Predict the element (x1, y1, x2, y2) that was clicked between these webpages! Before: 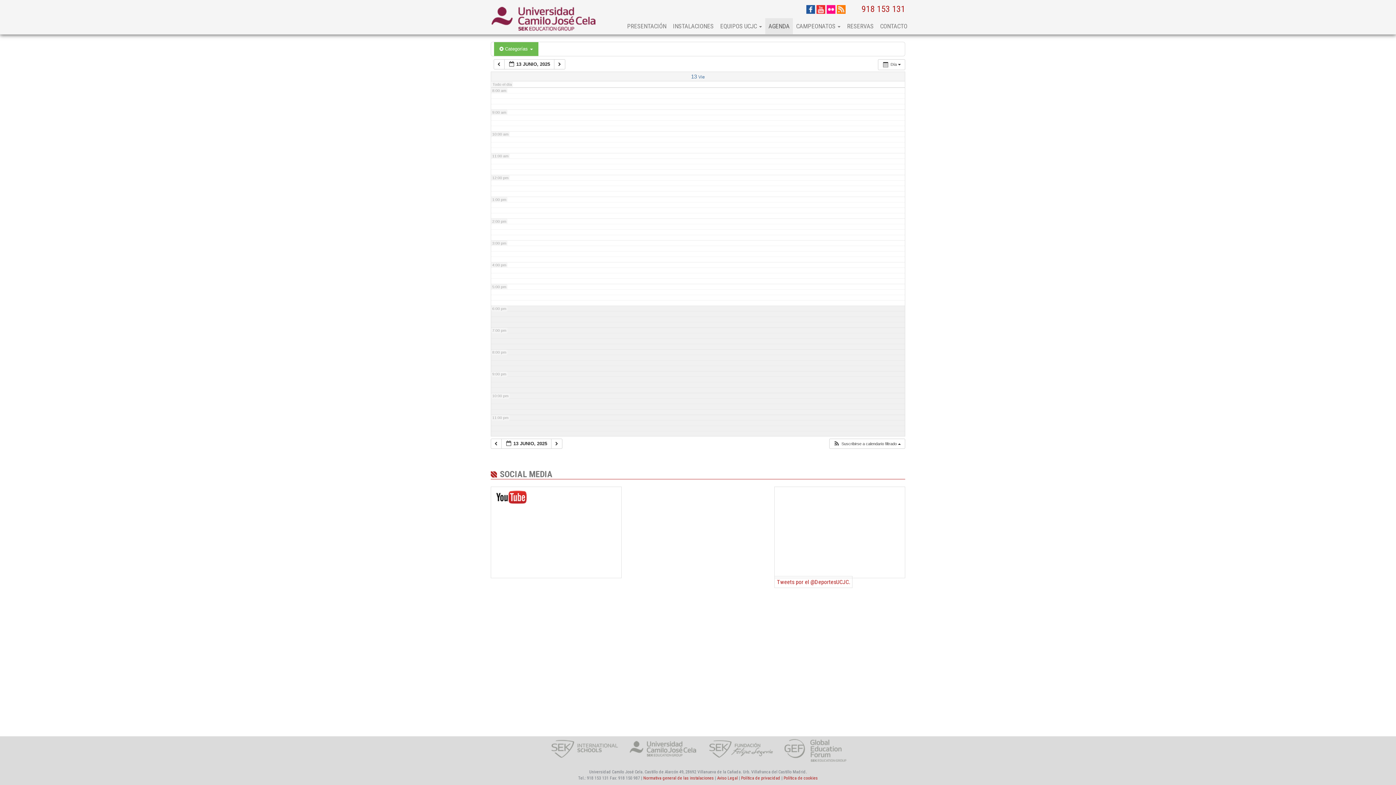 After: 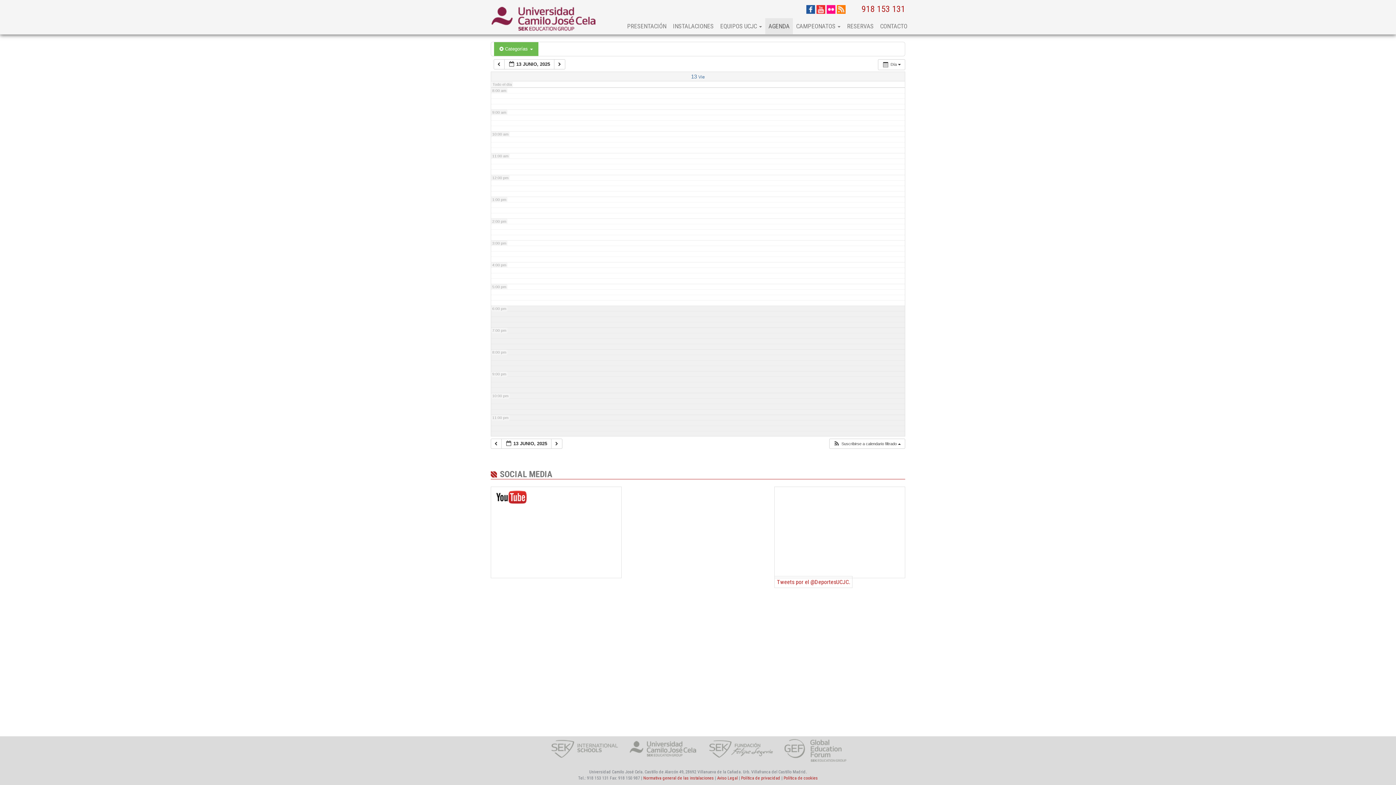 Action: bbox: (784, 745, 846, 752)